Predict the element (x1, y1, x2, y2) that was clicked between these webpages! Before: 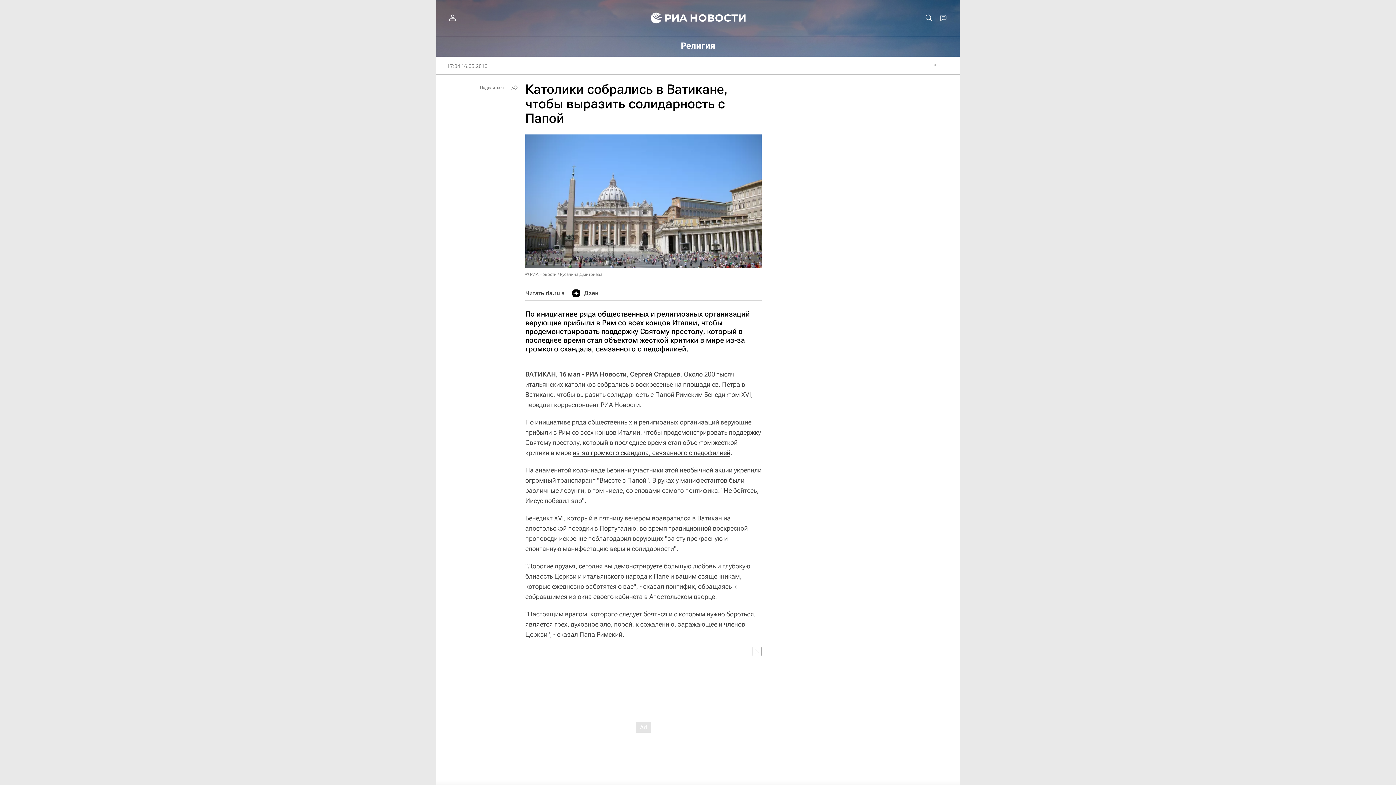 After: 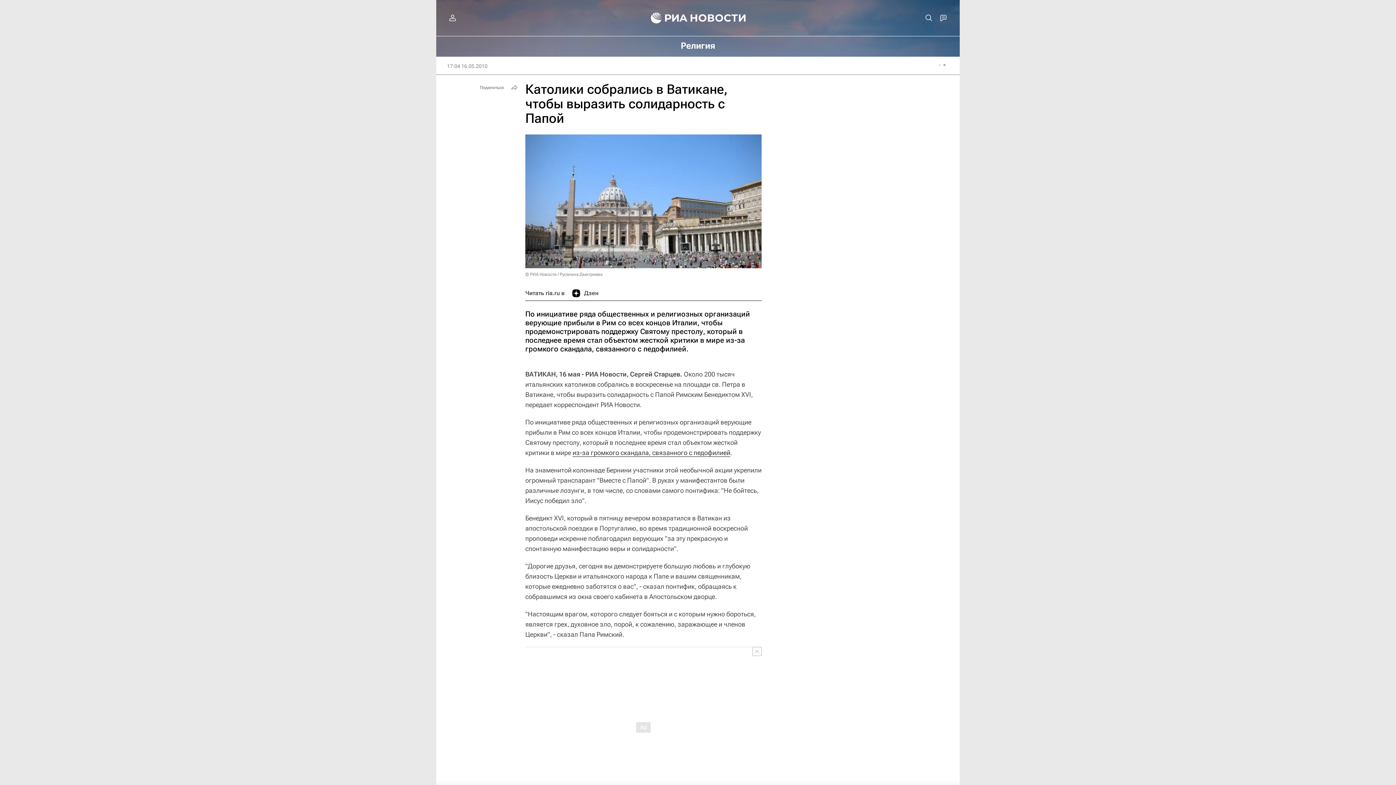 Action: bbox: (572, 286, 598, 300) label: Дзен